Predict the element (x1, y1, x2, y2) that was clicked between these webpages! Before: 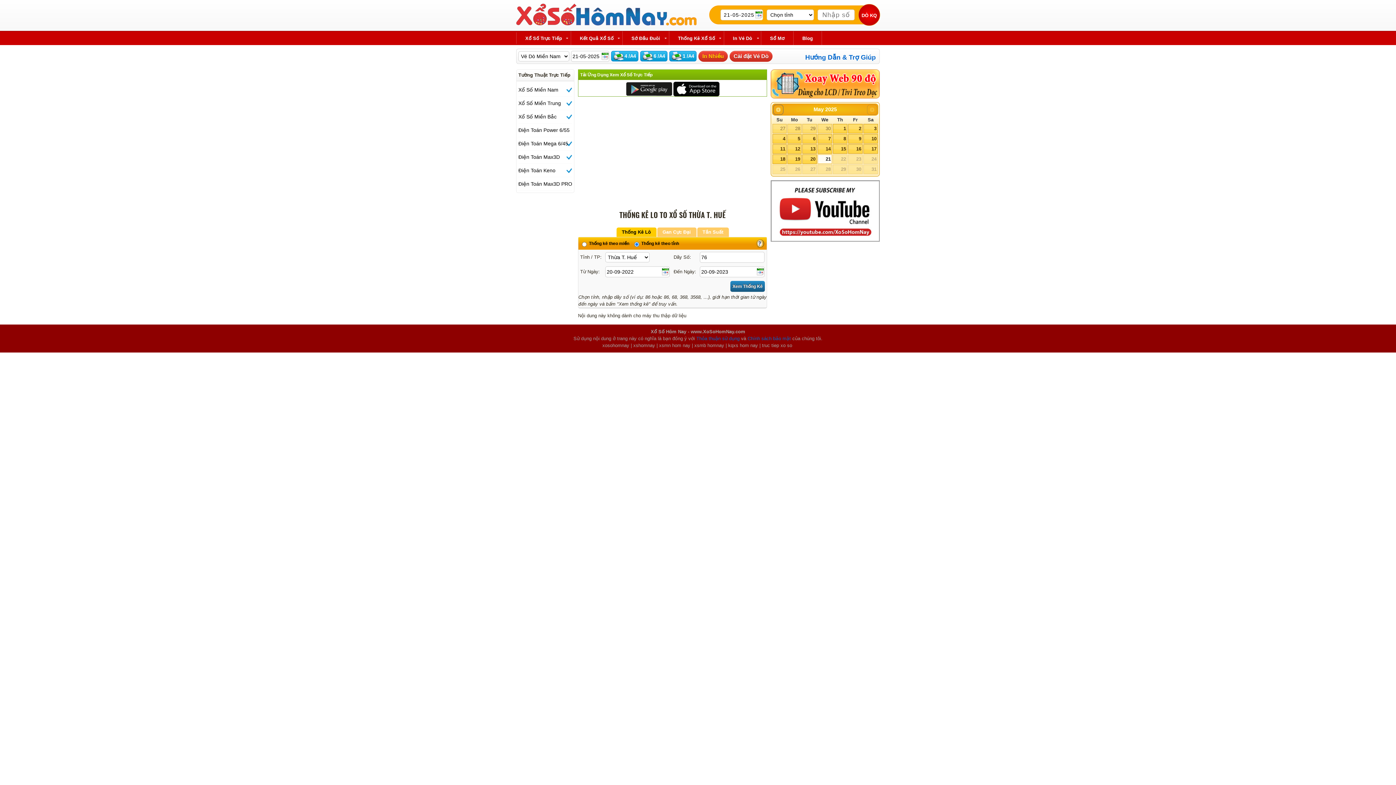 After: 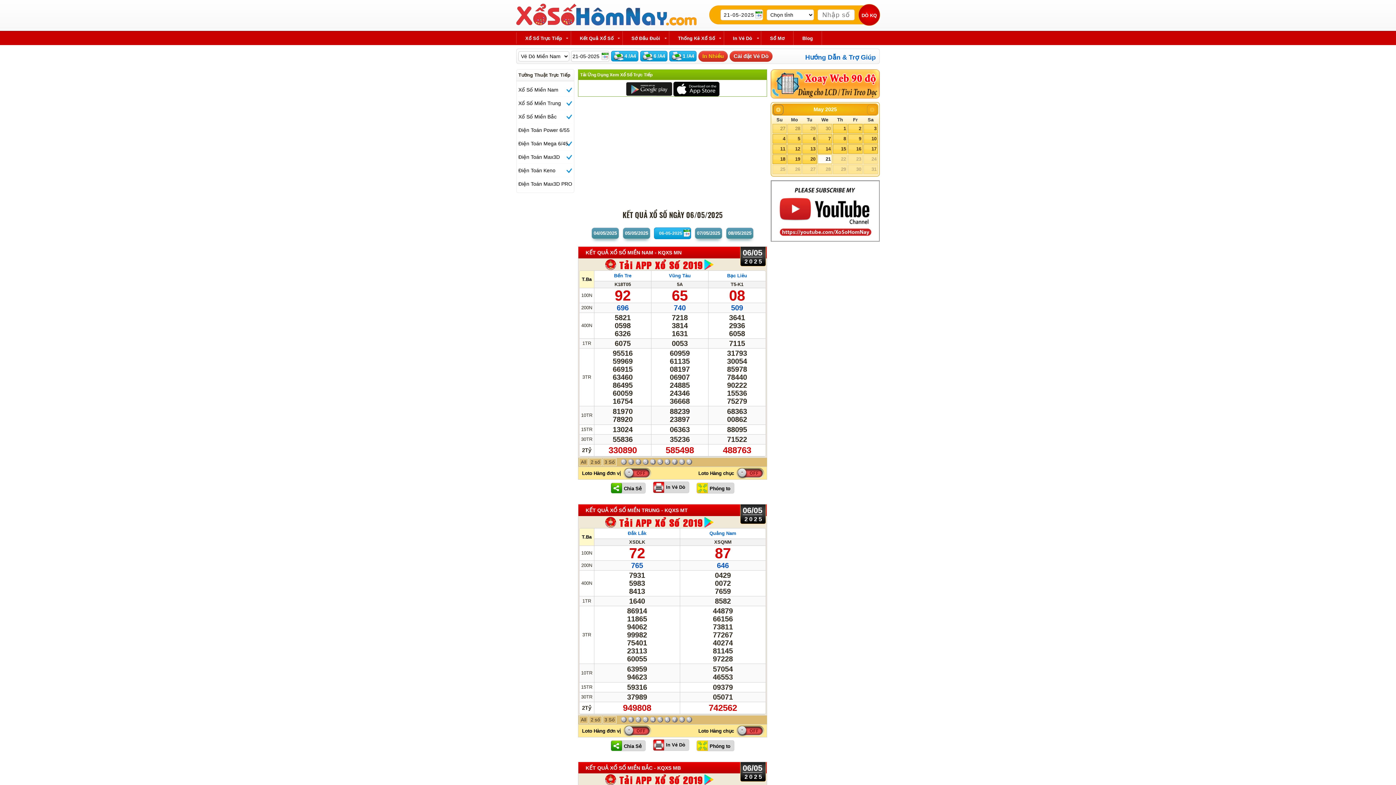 Action: label: 6 bbox: (802, 134, 817, 143)